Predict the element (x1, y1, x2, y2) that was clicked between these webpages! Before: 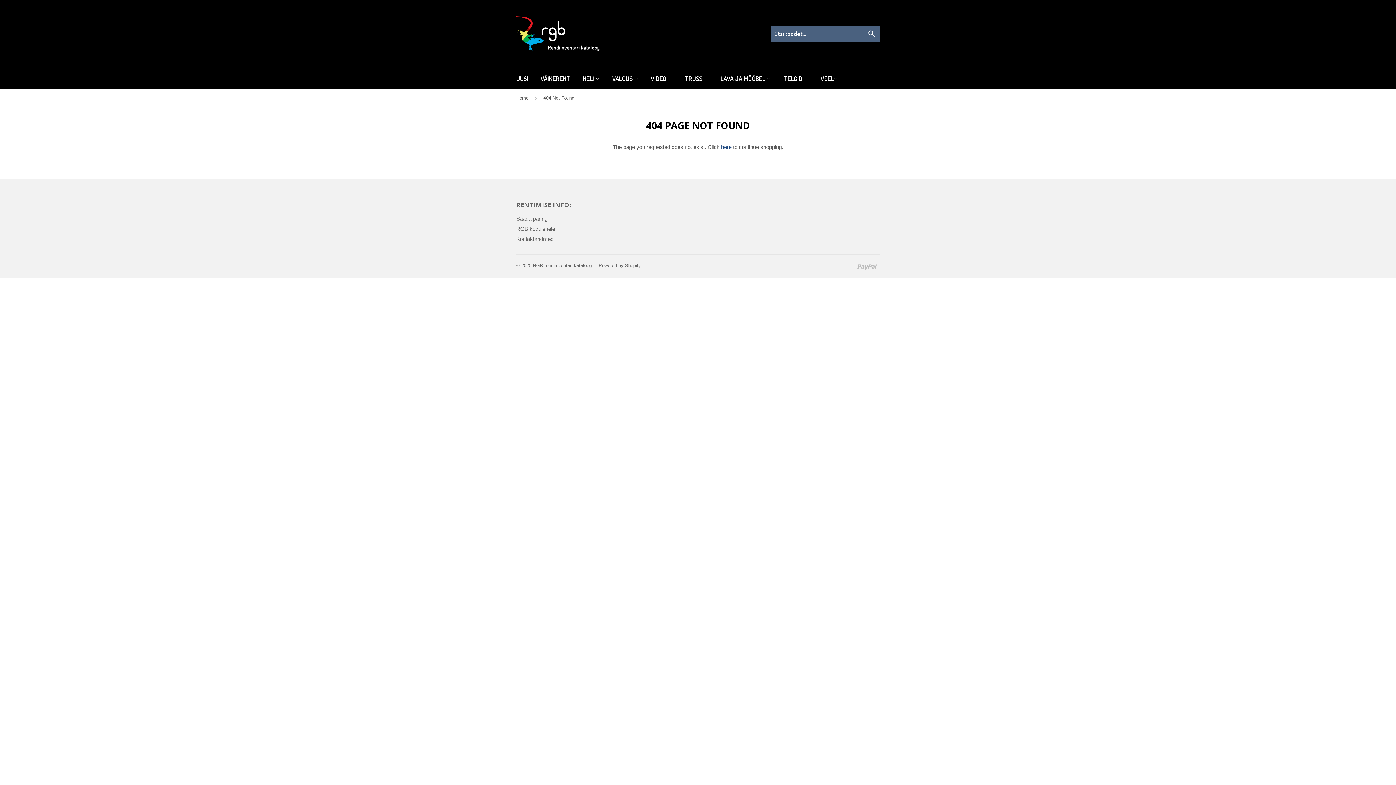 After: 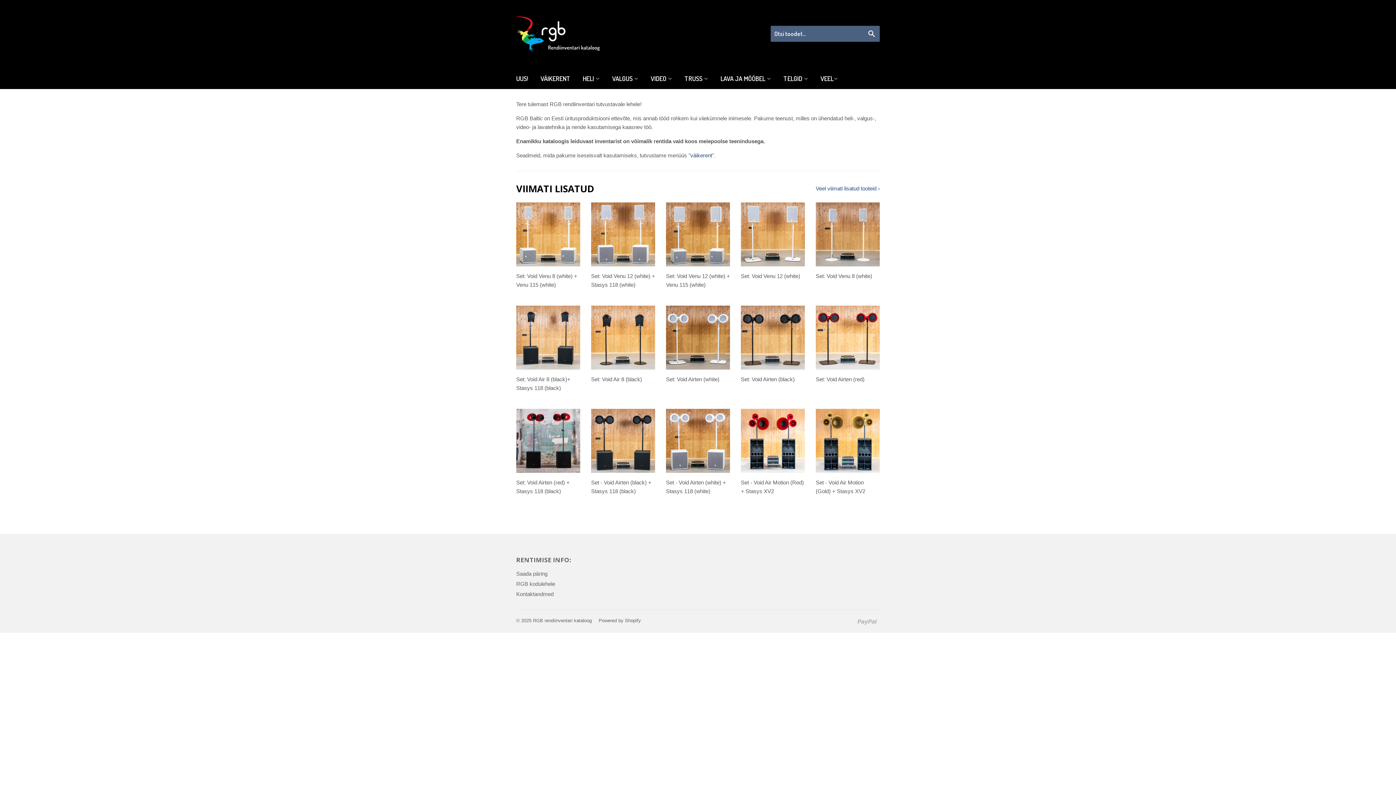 Action: bbox: (533, 262, 592, 268) label: RGB rendiinventari kataloog